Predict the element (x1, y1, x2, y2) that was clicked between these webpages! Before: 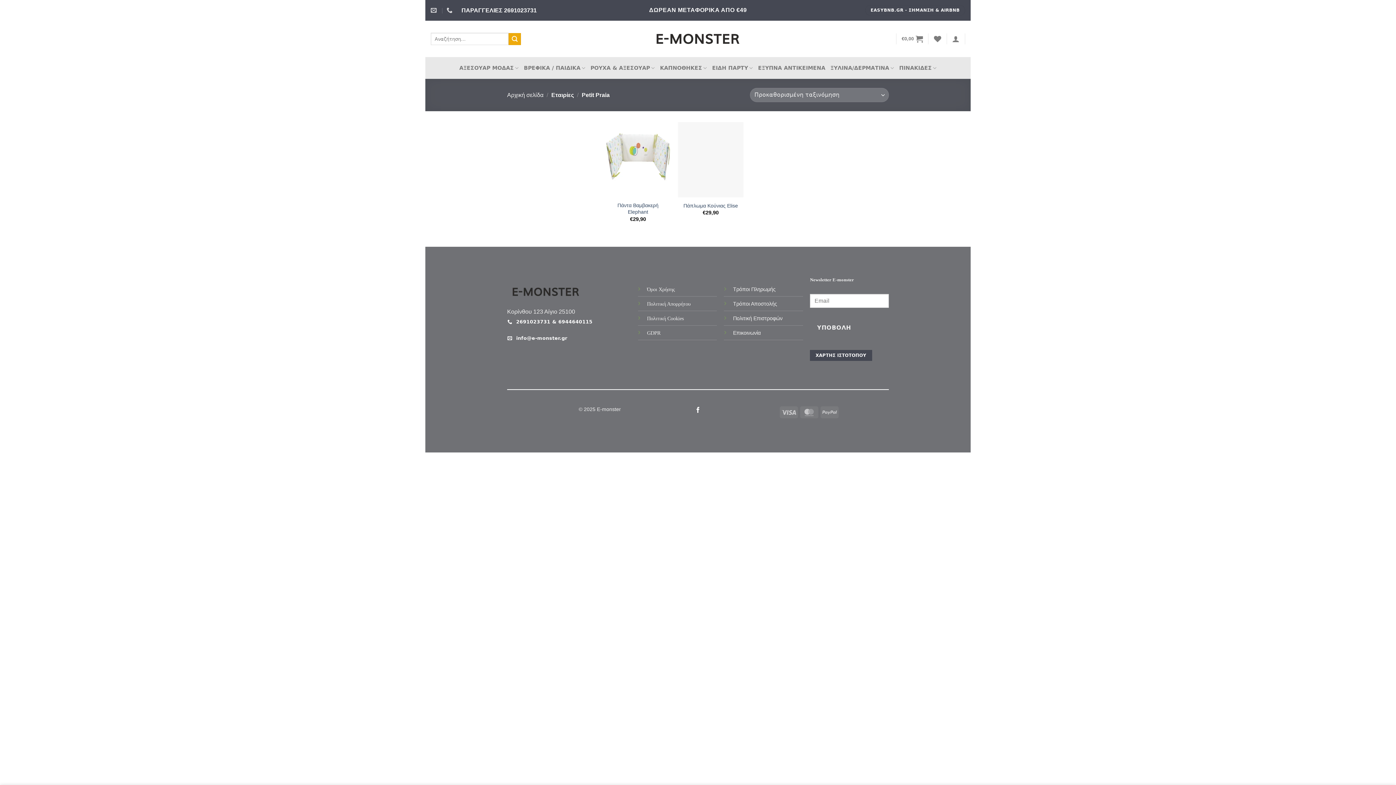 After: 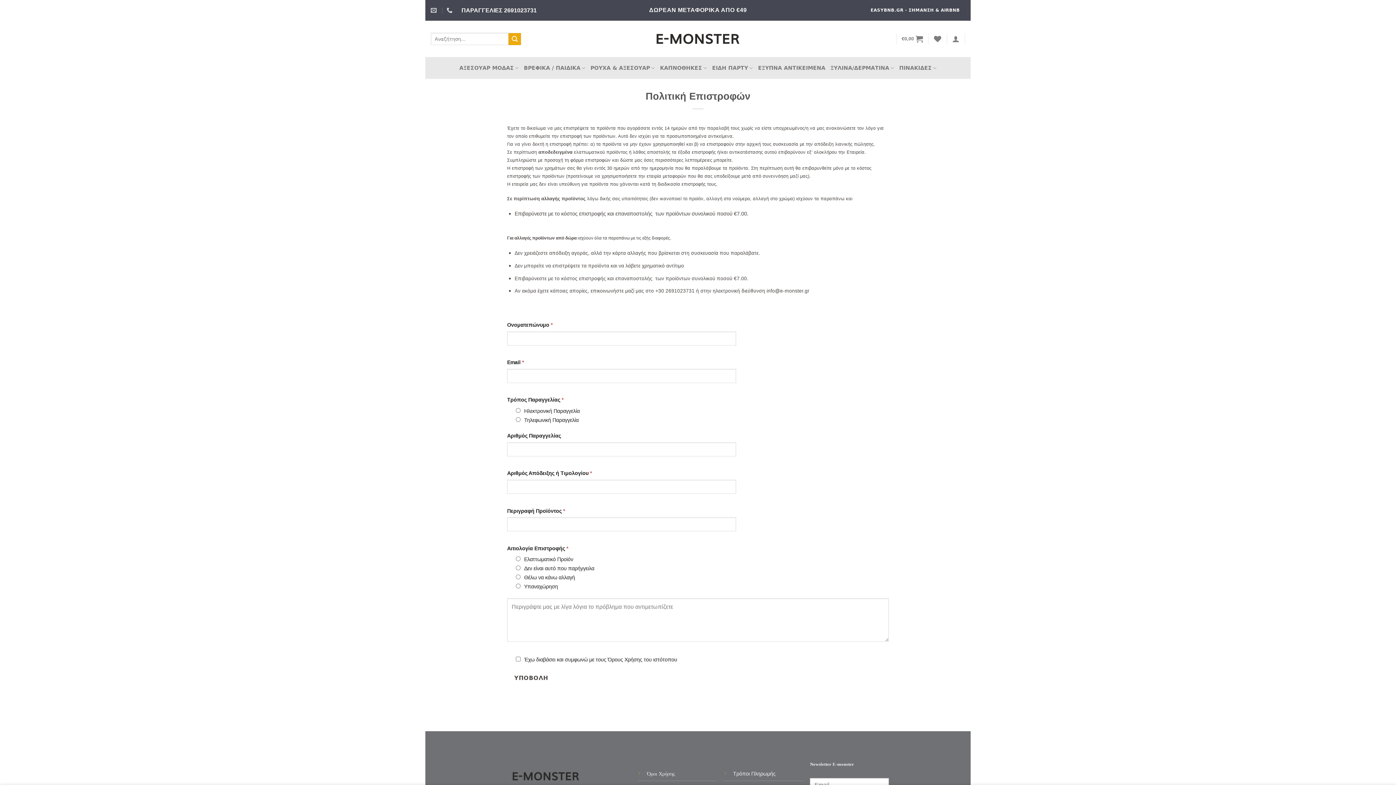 Action: bbox: (733, 315, 782, 321) label: Πολιτική Επιστροφών